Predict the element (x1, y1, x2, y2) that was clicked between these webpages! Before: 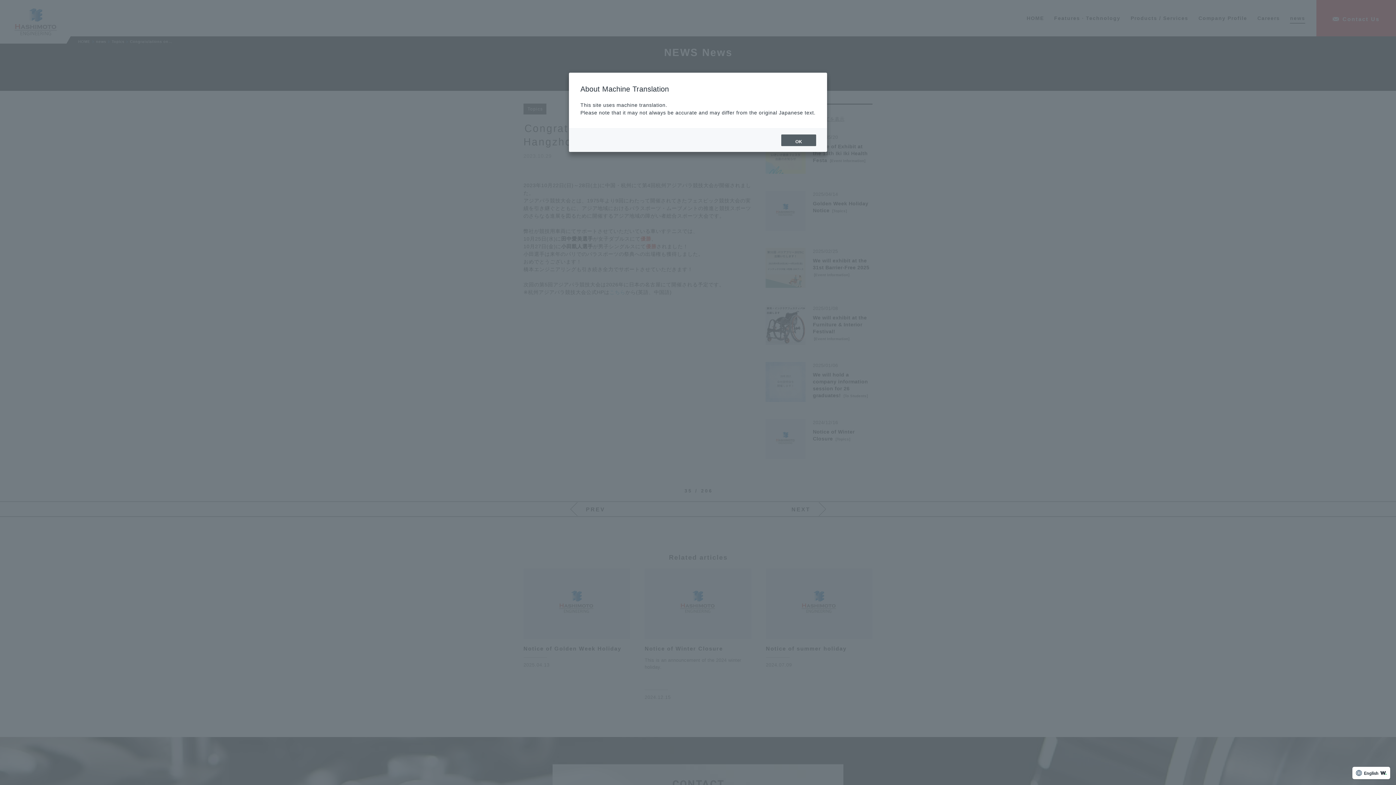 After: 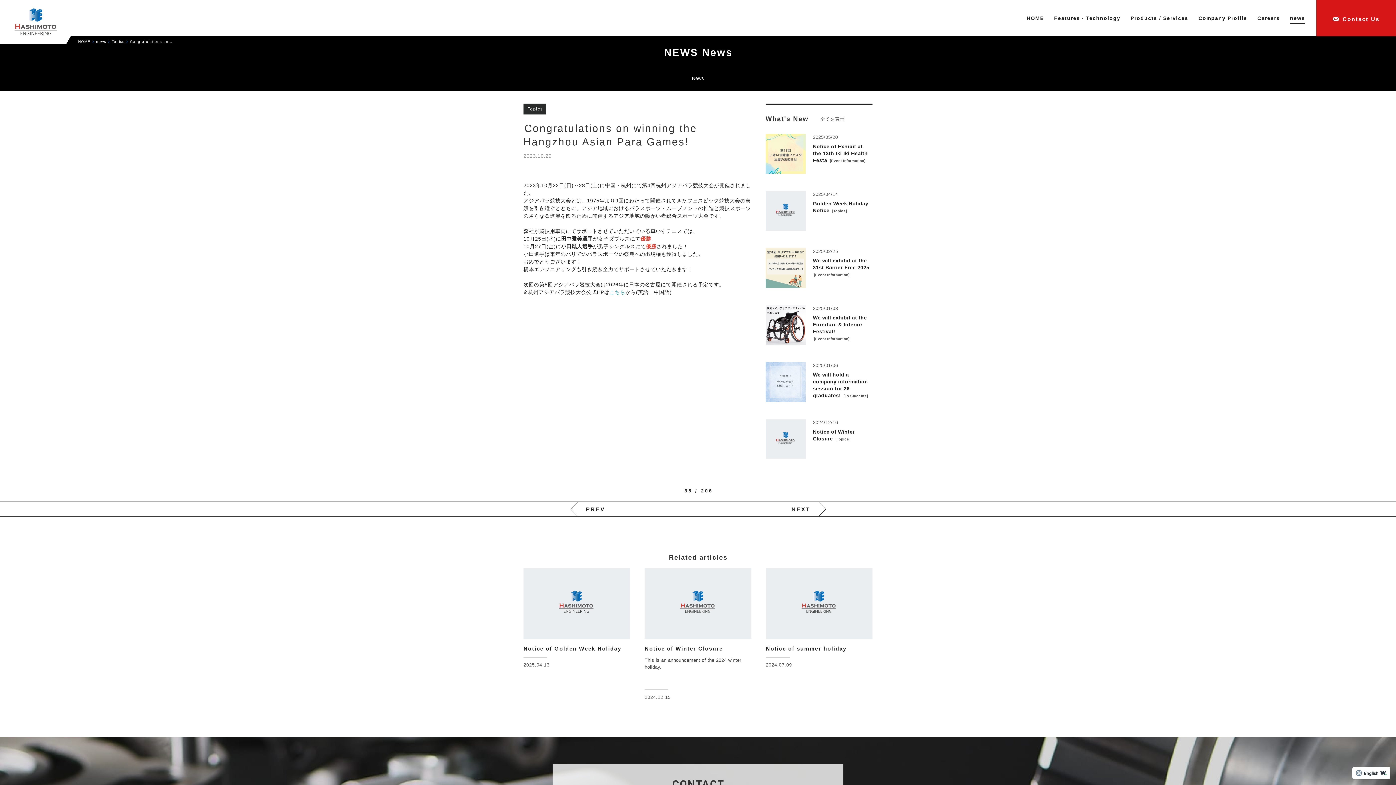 Action: bbox: (781, 134, 816, 146) label: OK